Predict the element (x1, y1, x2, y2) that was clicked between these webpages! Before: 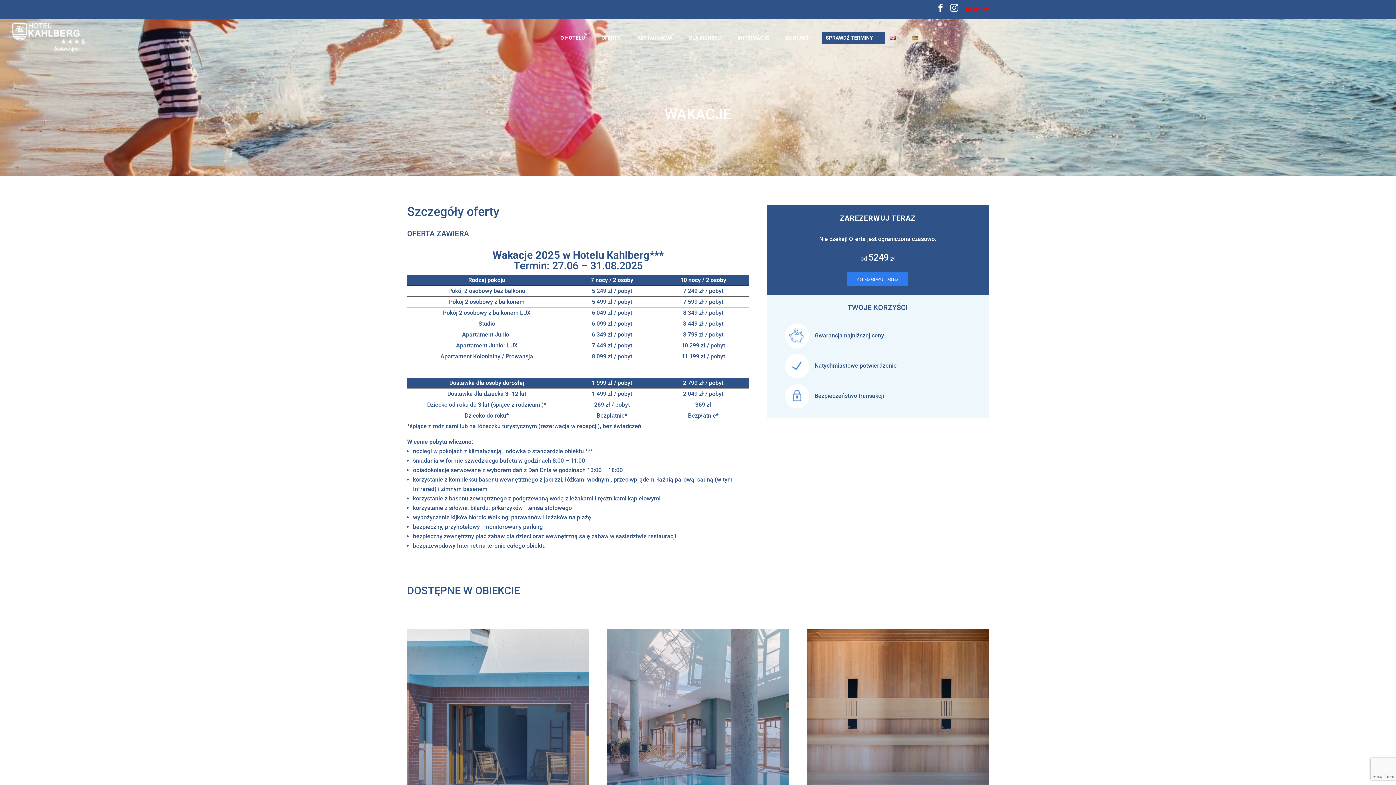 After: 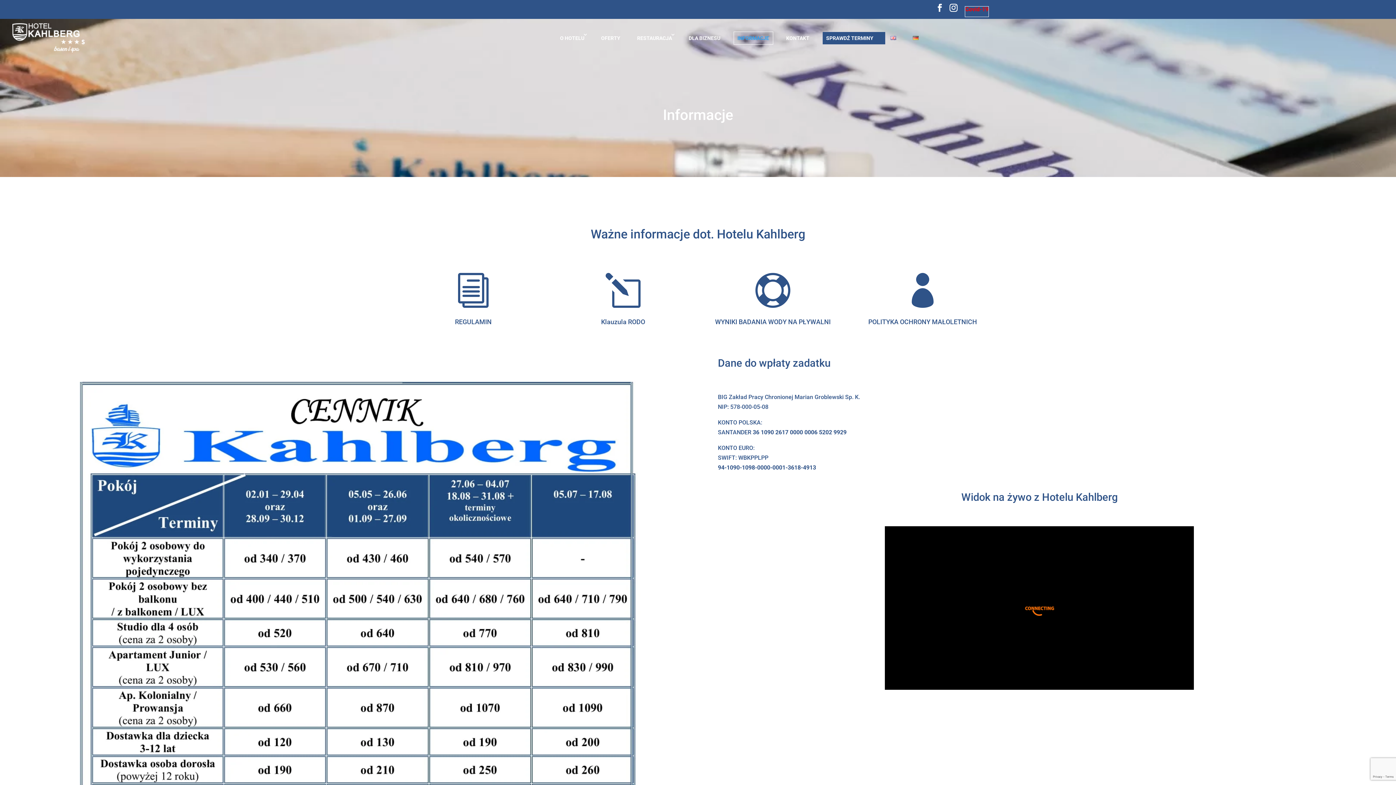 Action: bbox: (965, 6, 989, 16) label: Covid-19